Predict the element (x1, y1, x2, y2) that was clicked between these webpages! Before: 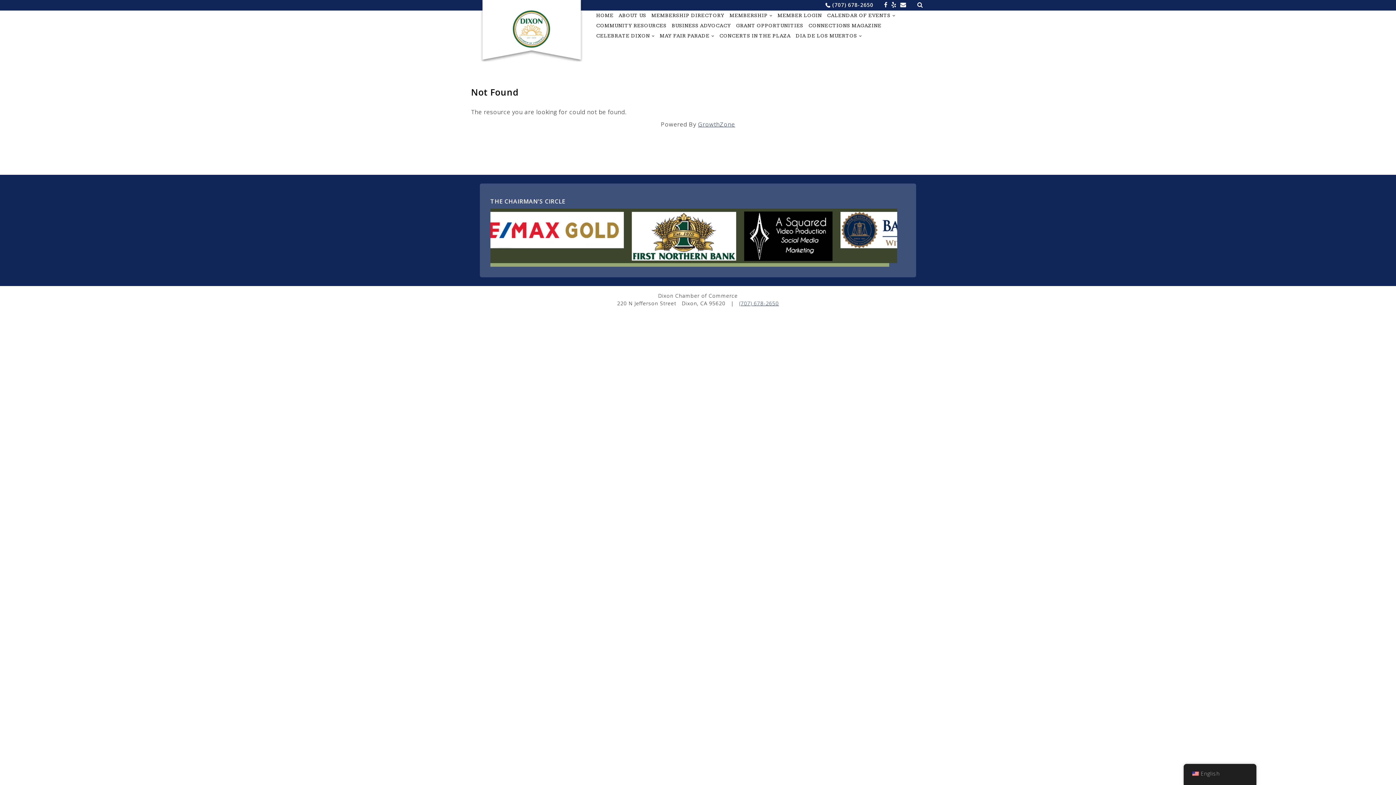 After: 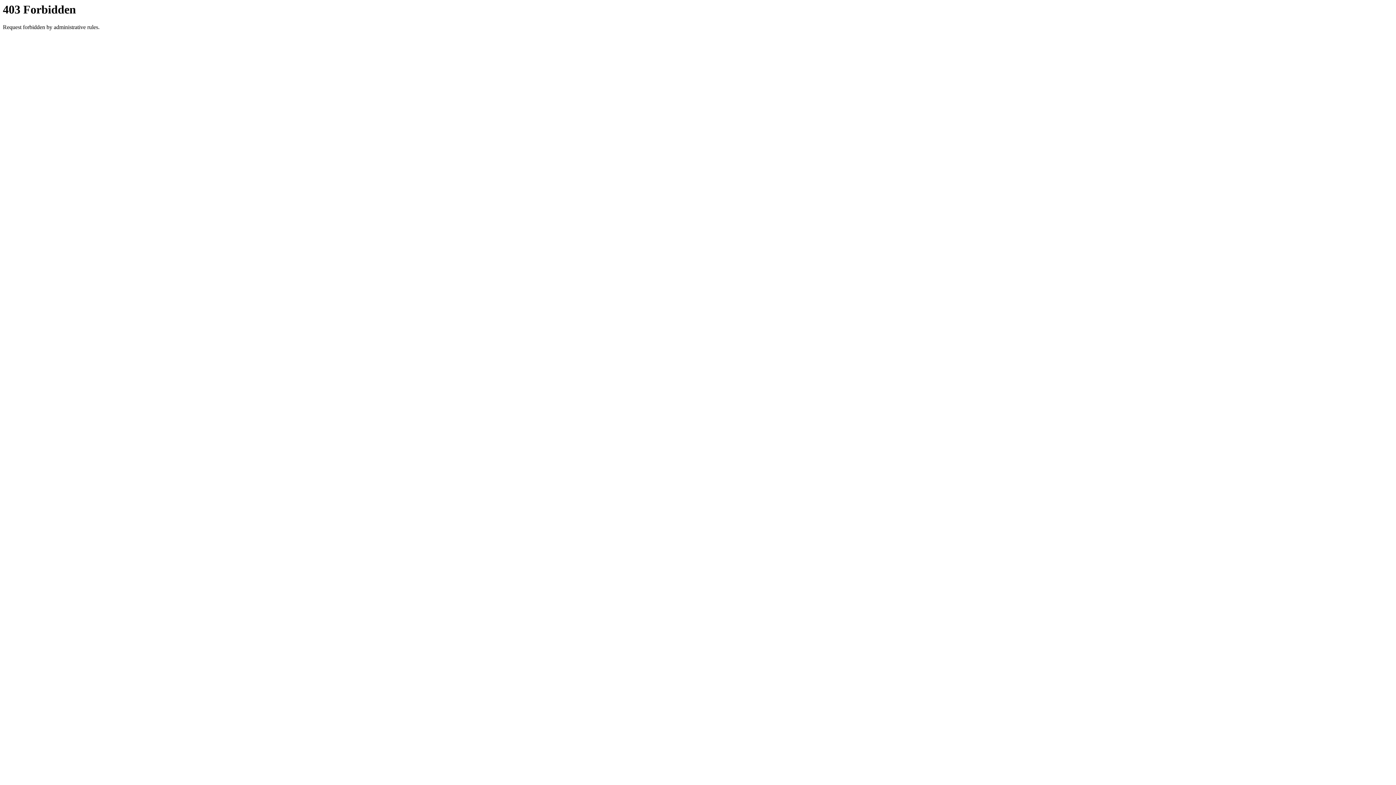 Action: label: CELEBRATE DIXON bbox: (596, 33, 654, 38)